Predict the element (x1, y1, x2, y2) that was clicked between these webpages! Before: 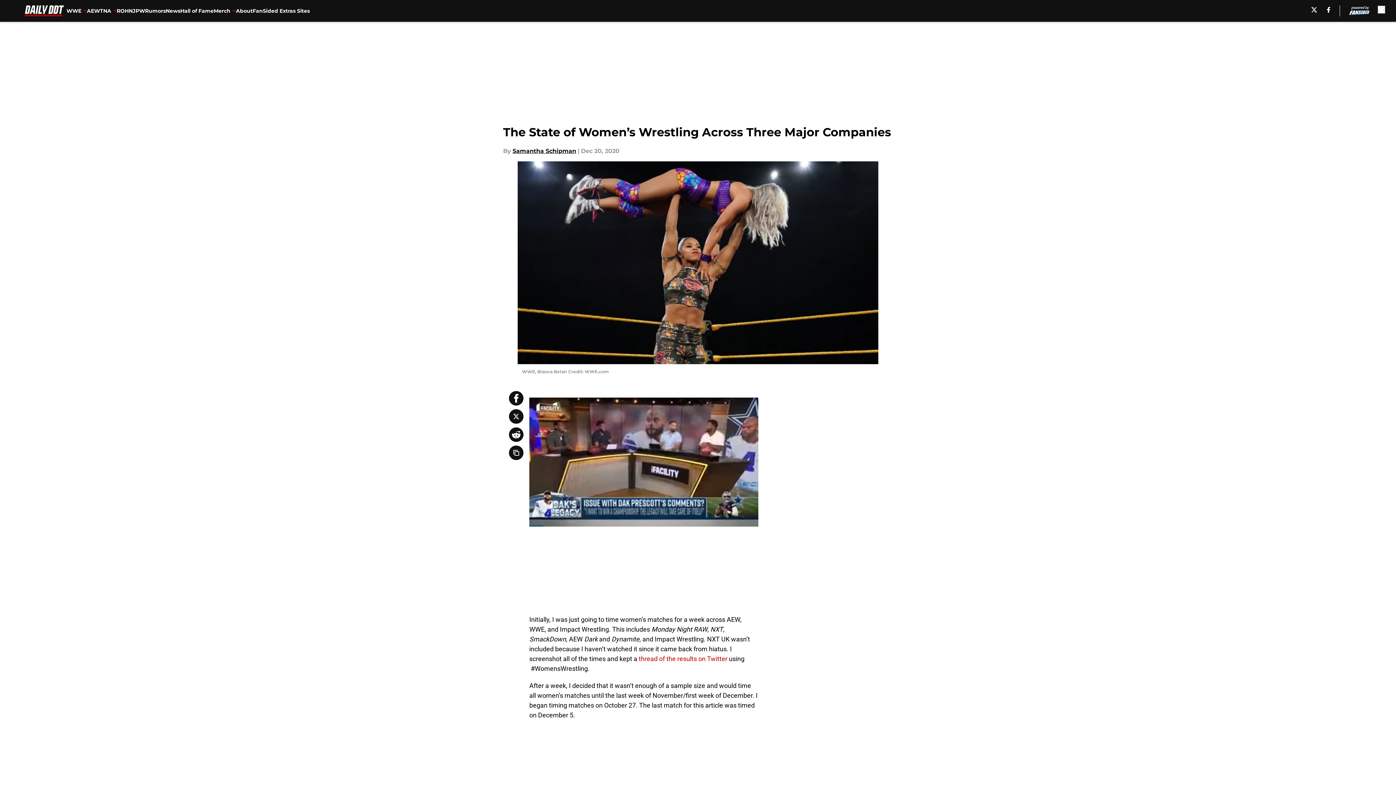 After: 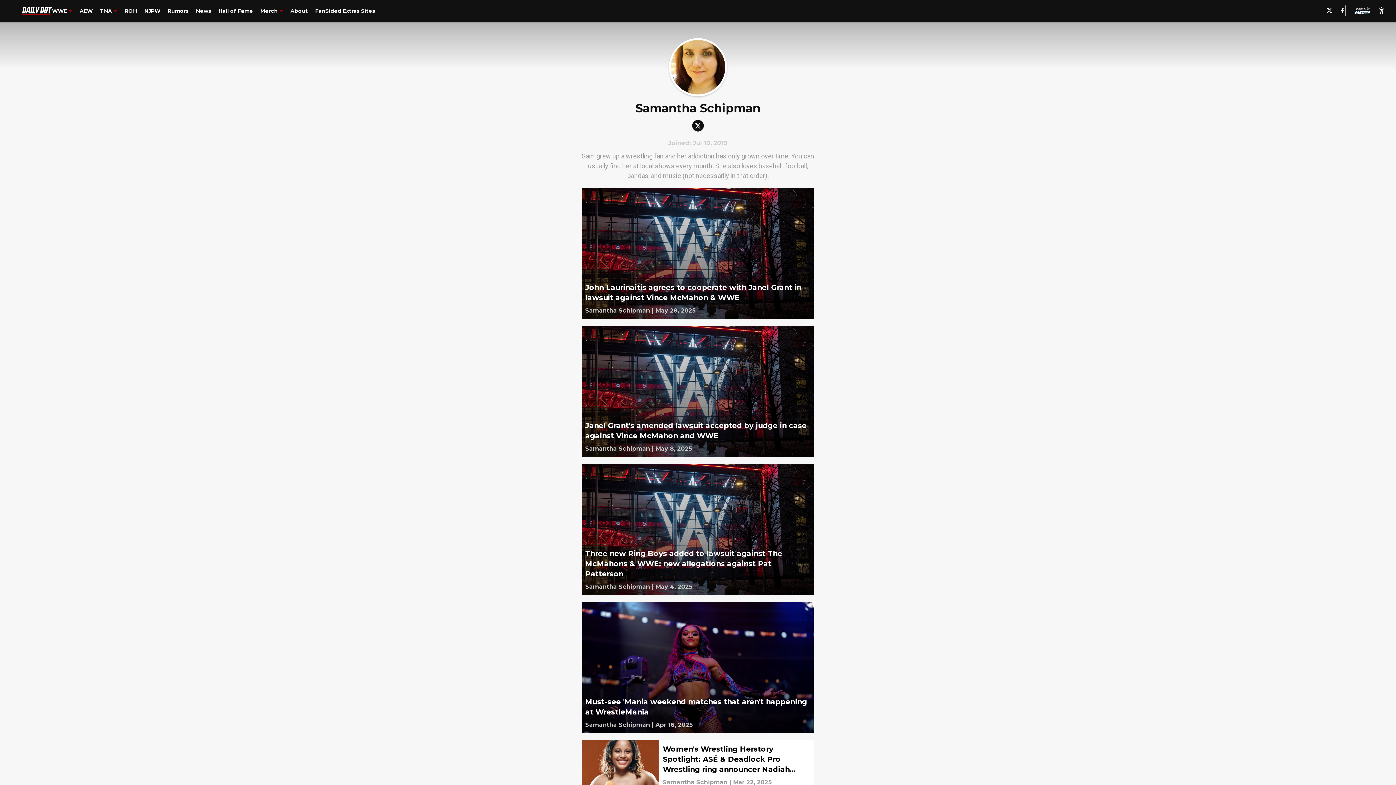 Action: label: Samantha Schipman bbox: (512, 146, 576, 155)